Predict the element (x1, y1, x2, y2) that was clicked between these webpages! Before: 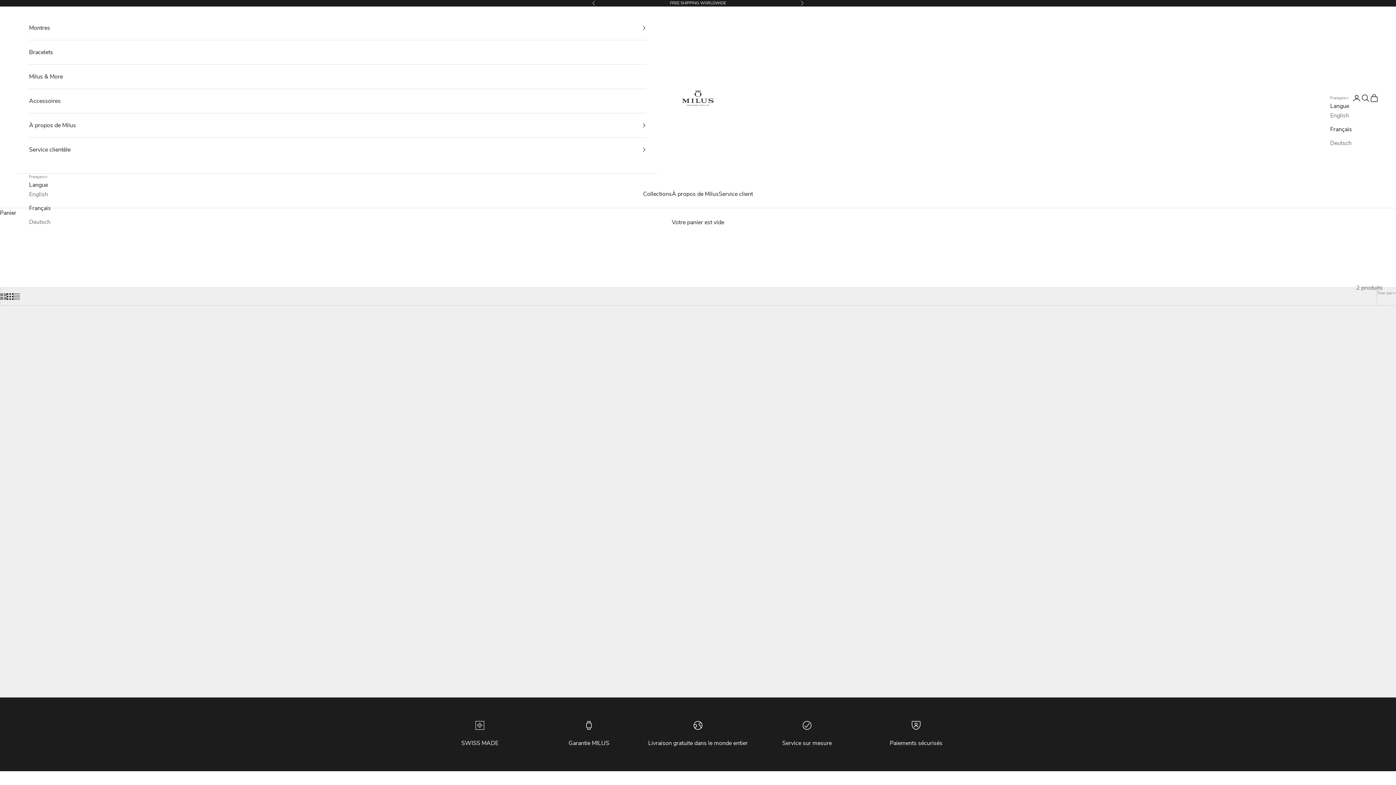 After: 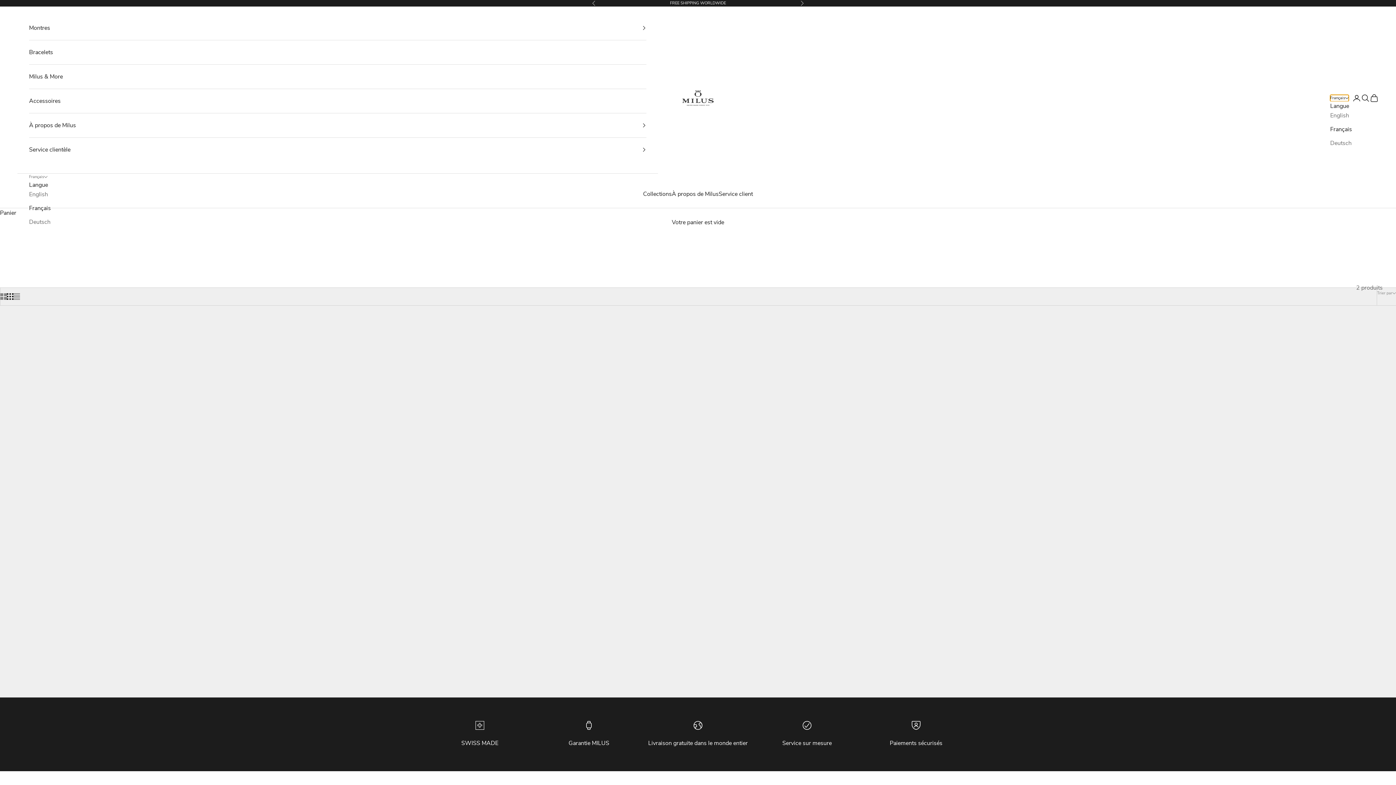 Action: bbox: (1330, 94, 1349, 101) label: Français